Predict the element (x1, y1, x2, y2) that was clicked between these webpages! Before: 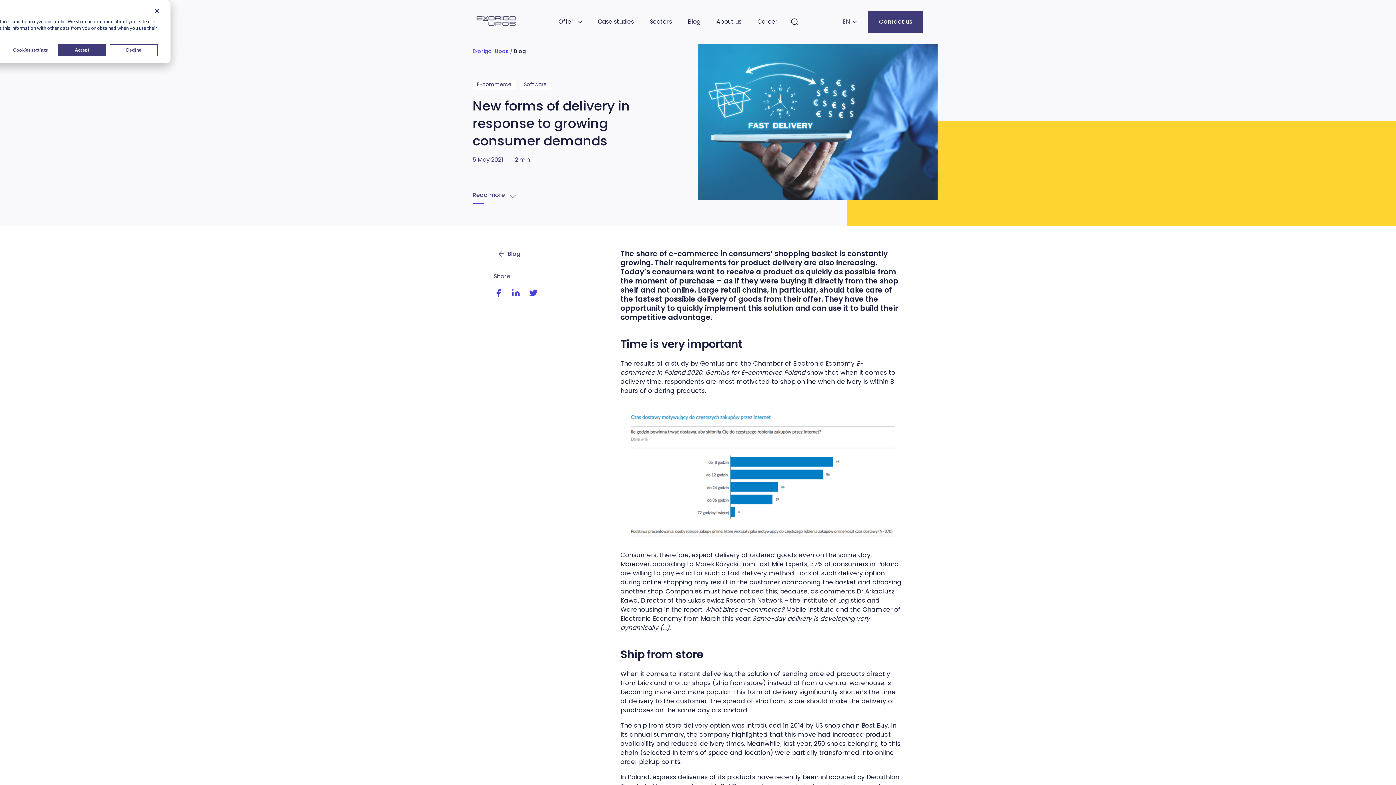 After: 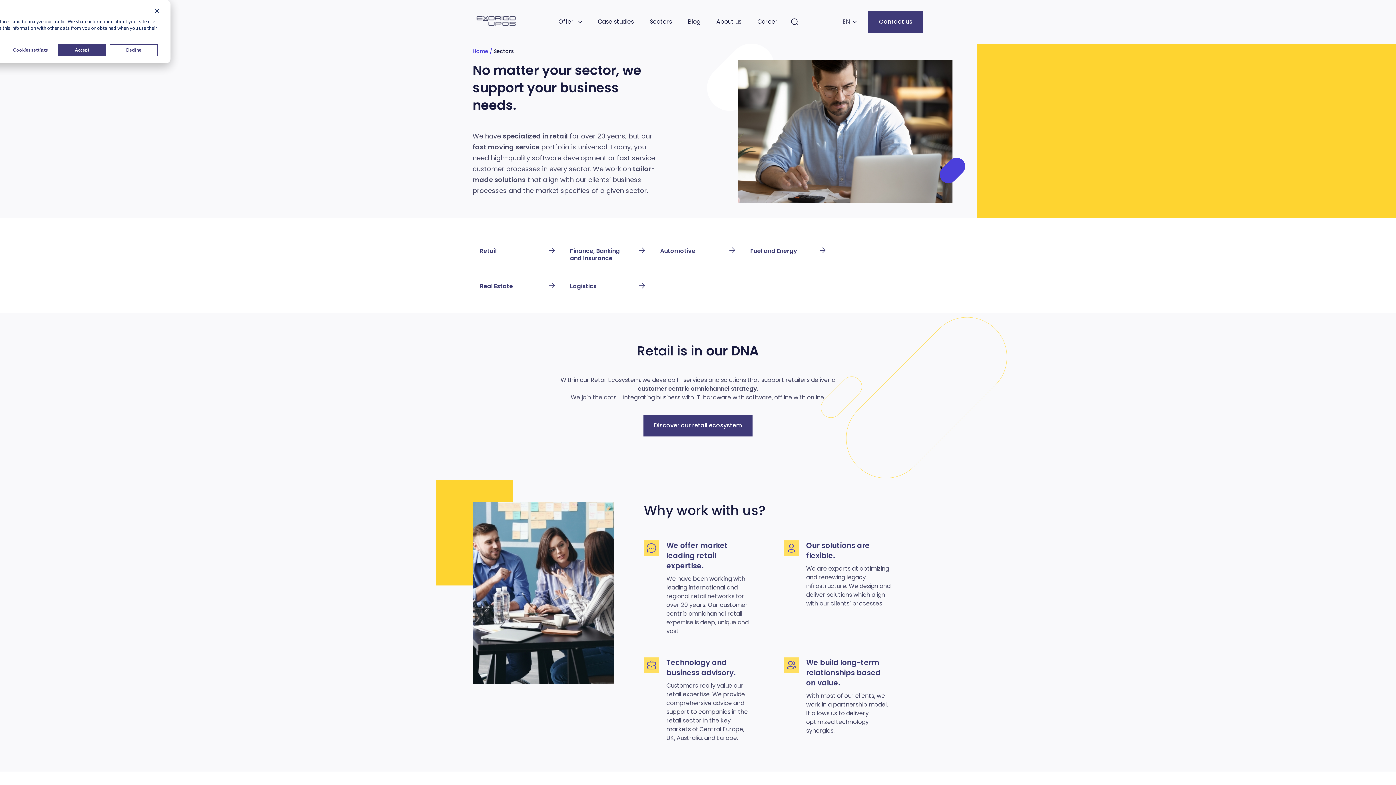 Action: label: Sectors bbox: (642, 17, 680, 43)